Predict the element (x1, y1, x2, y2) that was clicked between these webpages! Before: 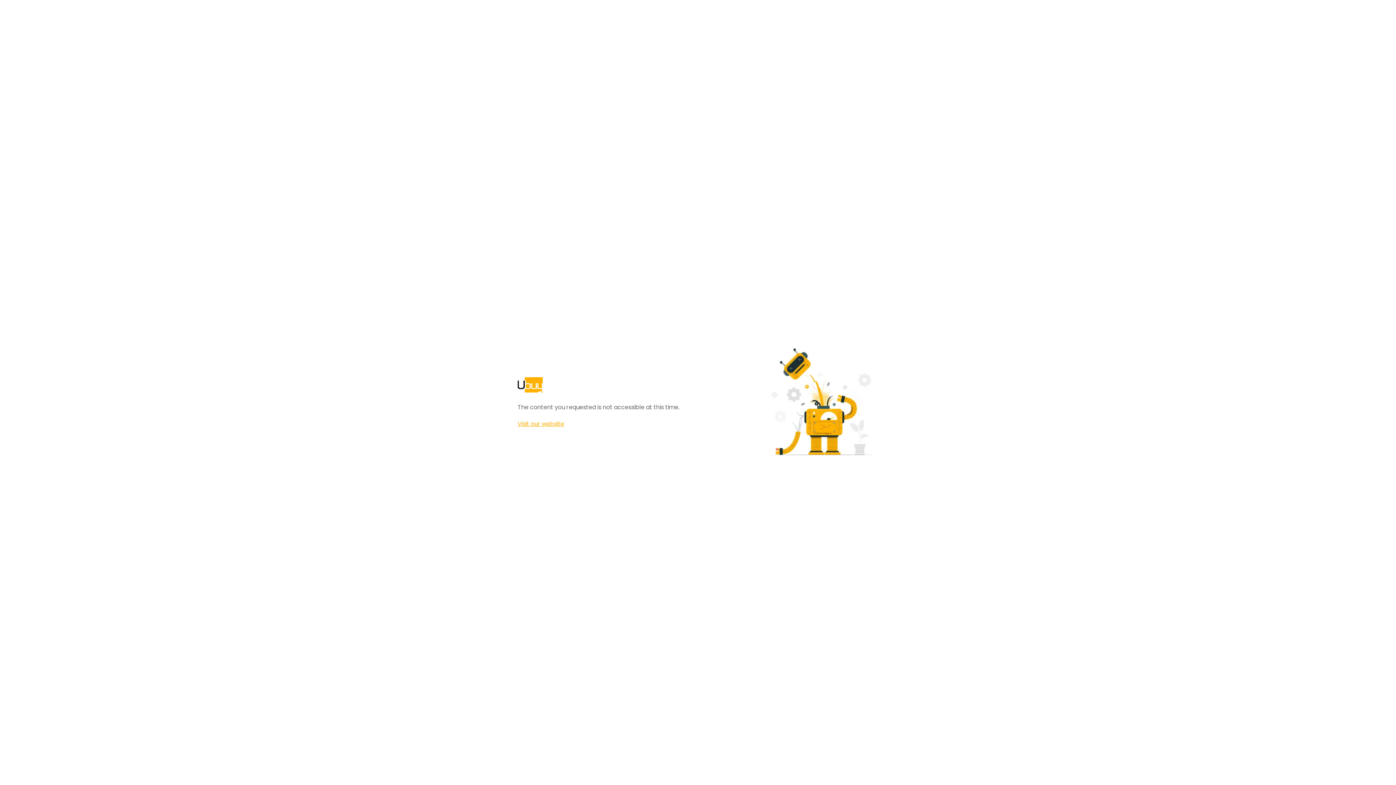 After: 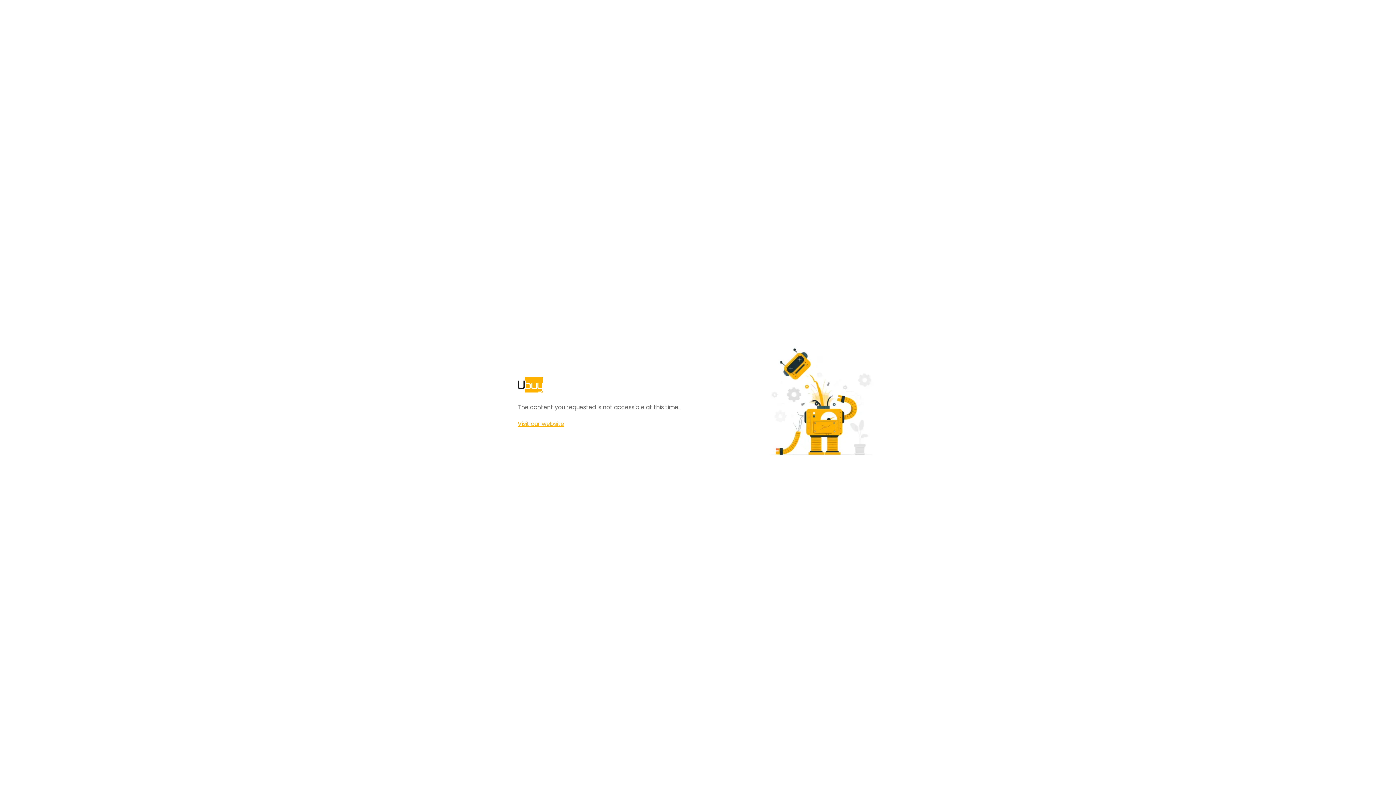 Action: label: Visit our website bbox: (517, 420, 564, 428)